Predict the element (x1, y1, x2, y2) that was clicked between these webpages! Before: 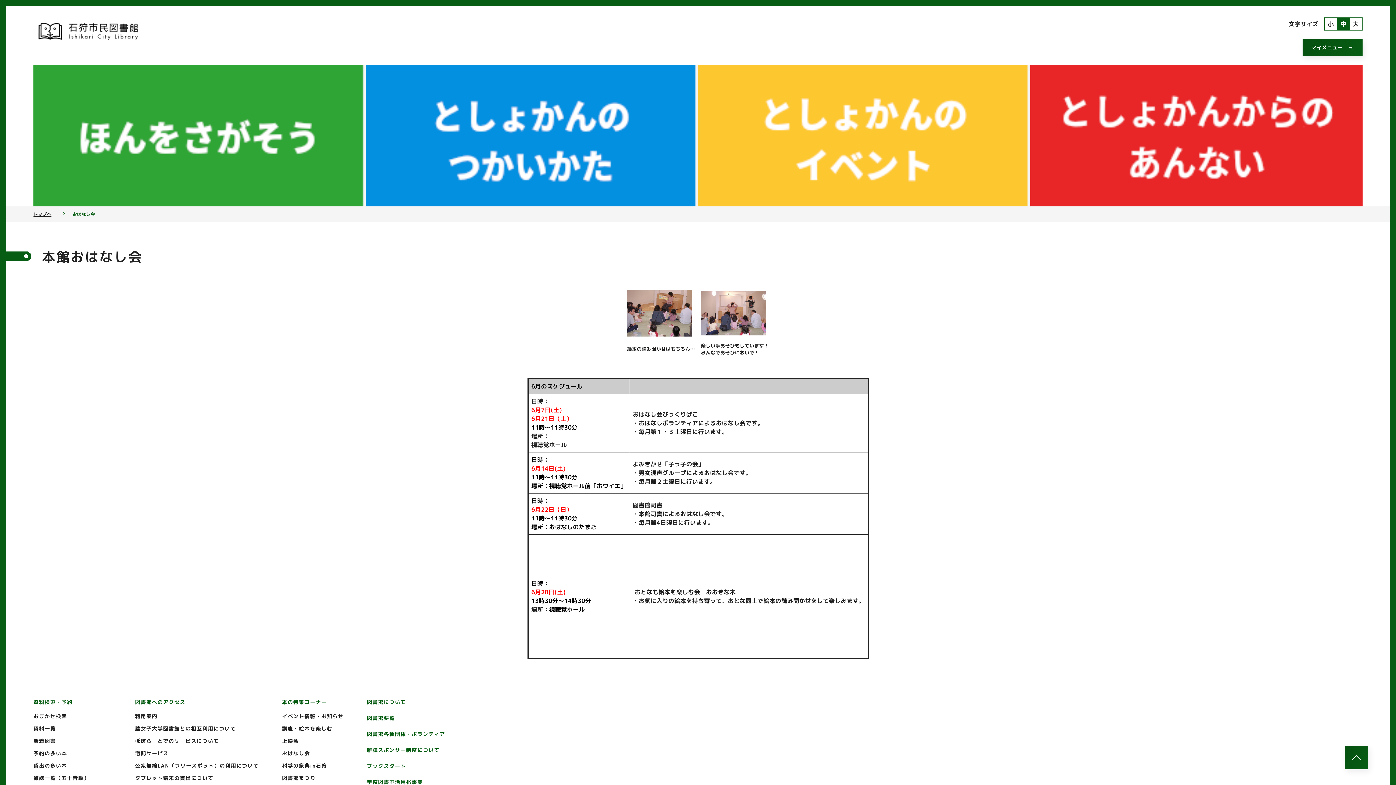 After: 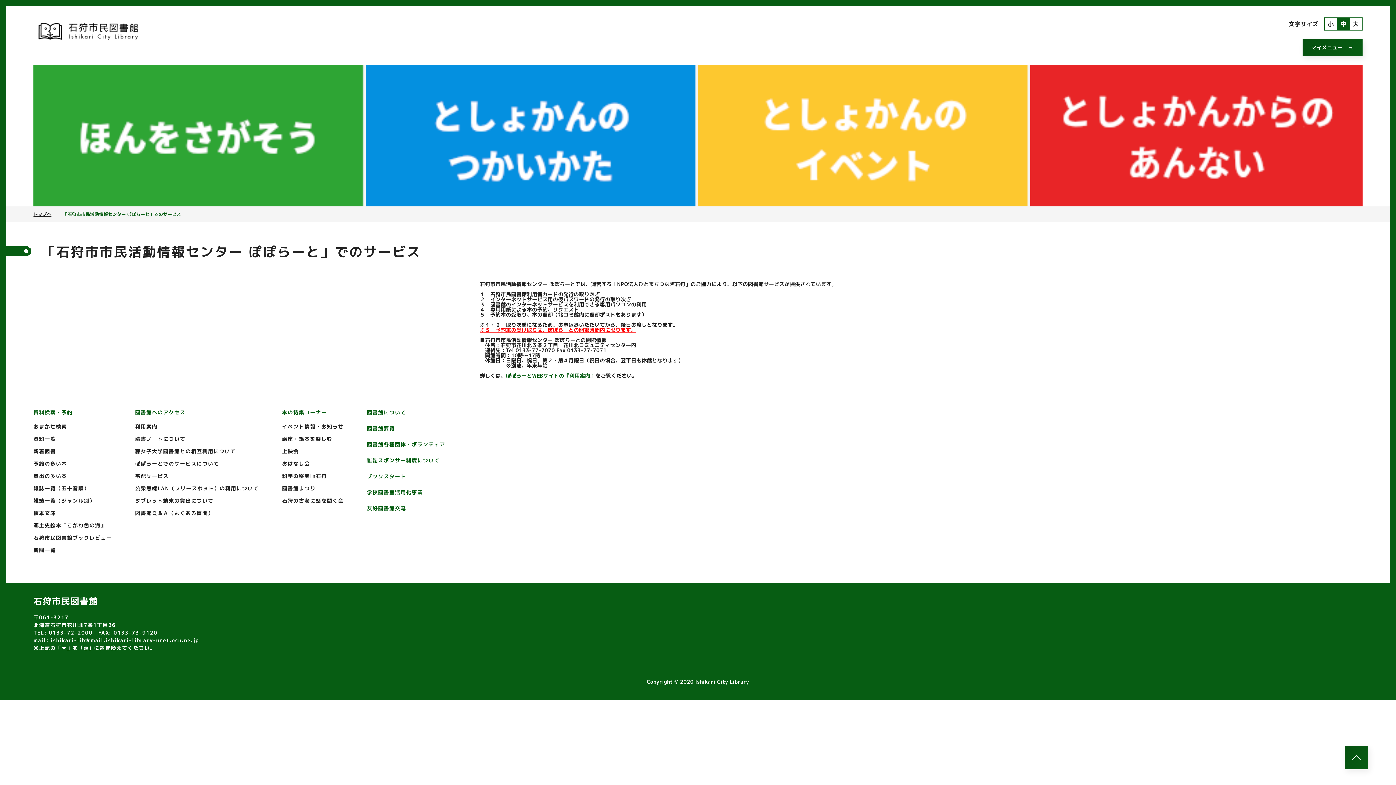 Action: bbox: (135, 737, 219, 744) label: ぽぽらーとでのサービスについて